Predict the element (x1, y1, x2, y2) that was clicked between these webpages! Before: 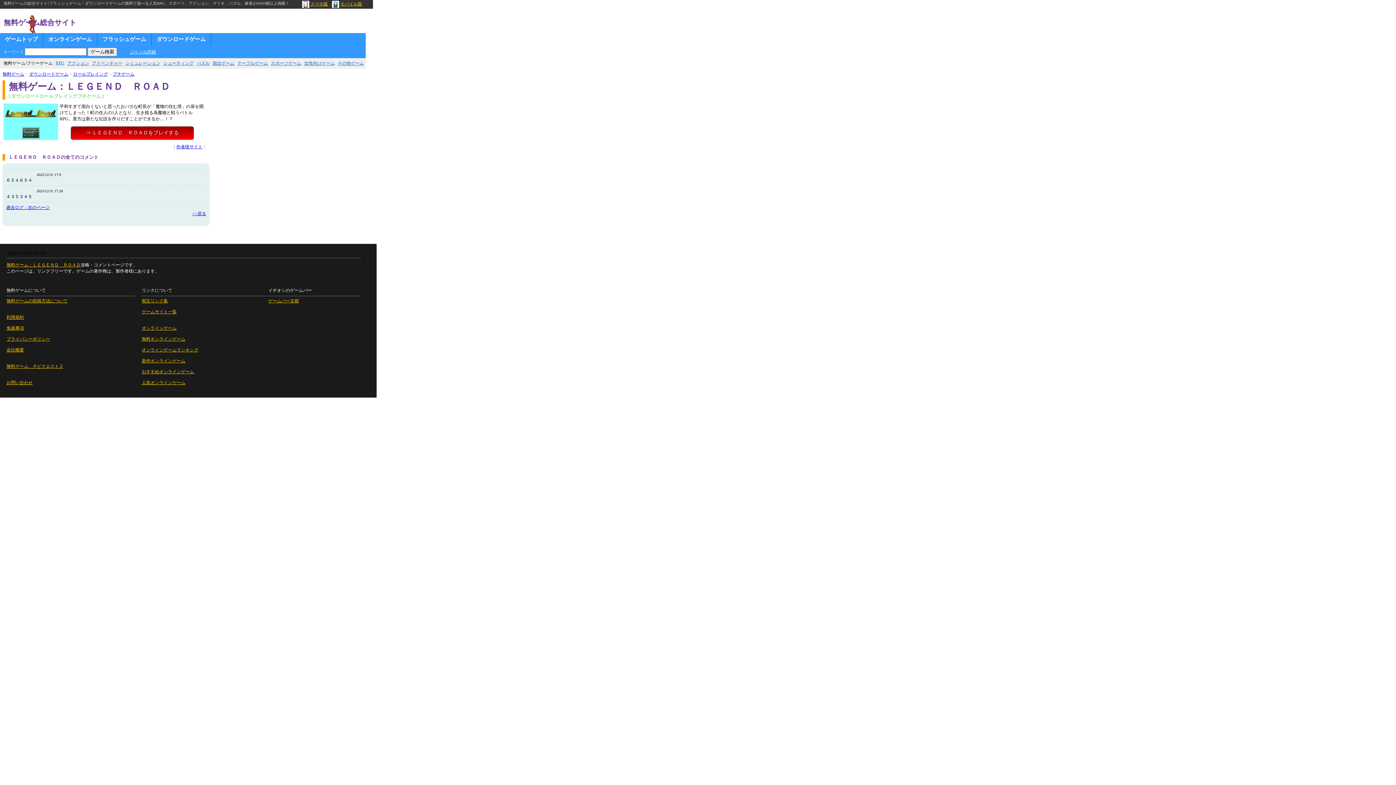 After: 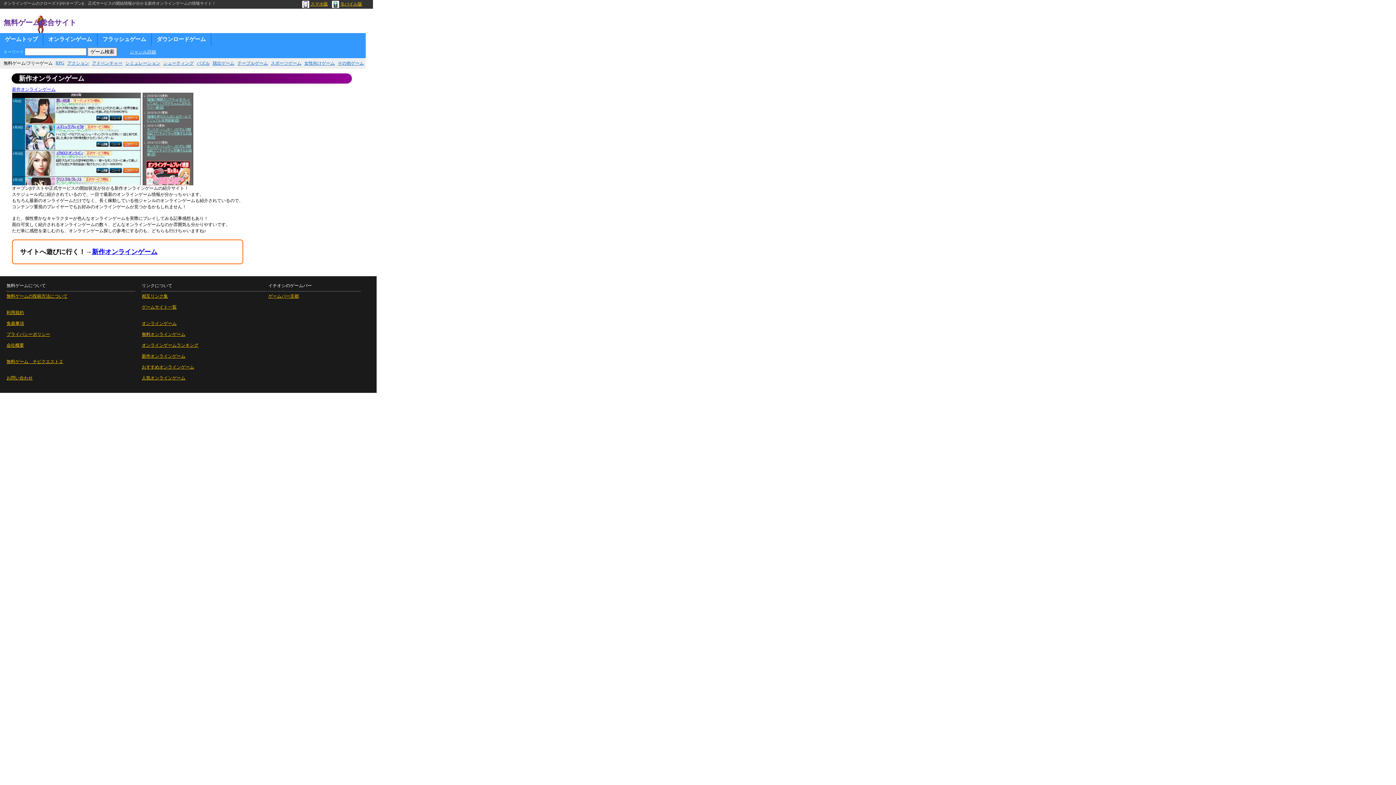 Action: label: 新作オンラインゲーム bbox: (141, 358, 185, 363)